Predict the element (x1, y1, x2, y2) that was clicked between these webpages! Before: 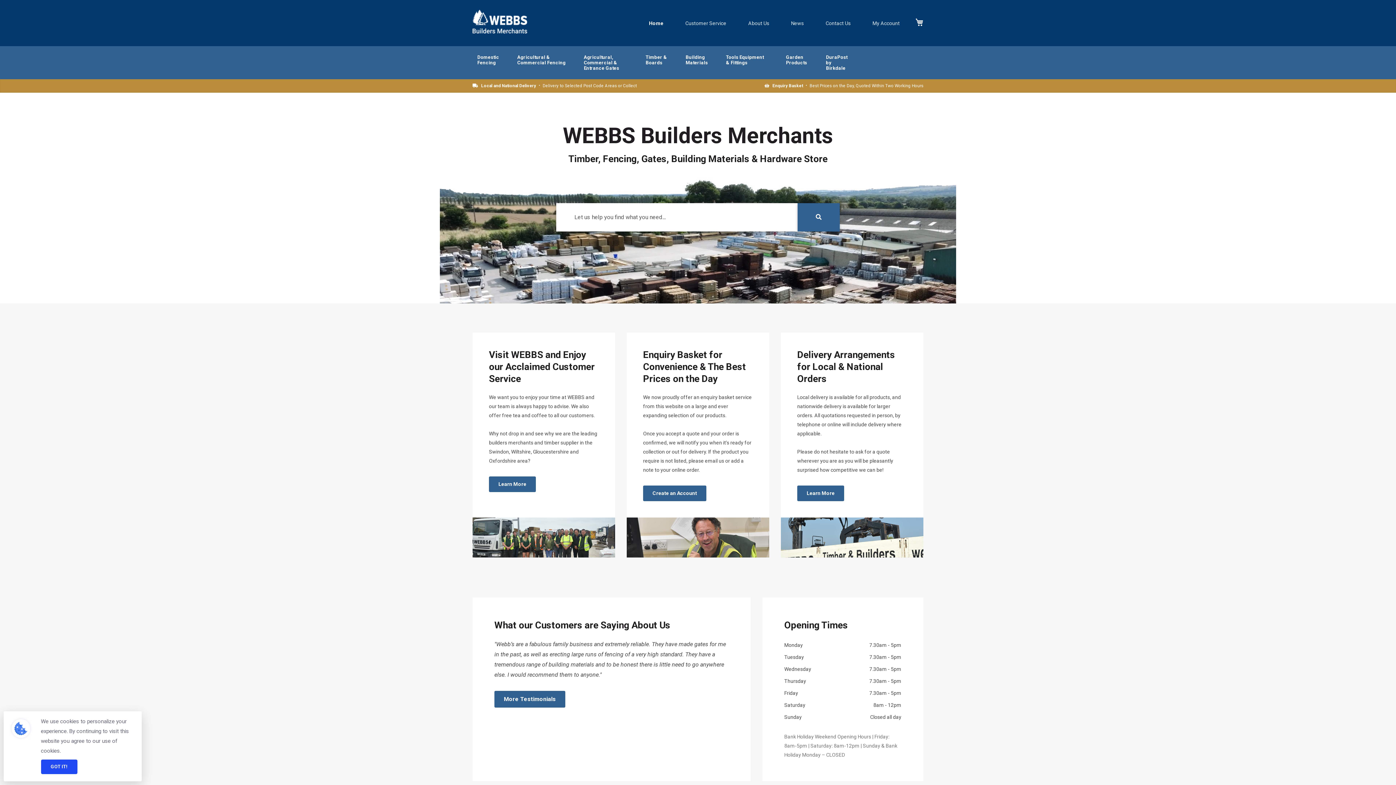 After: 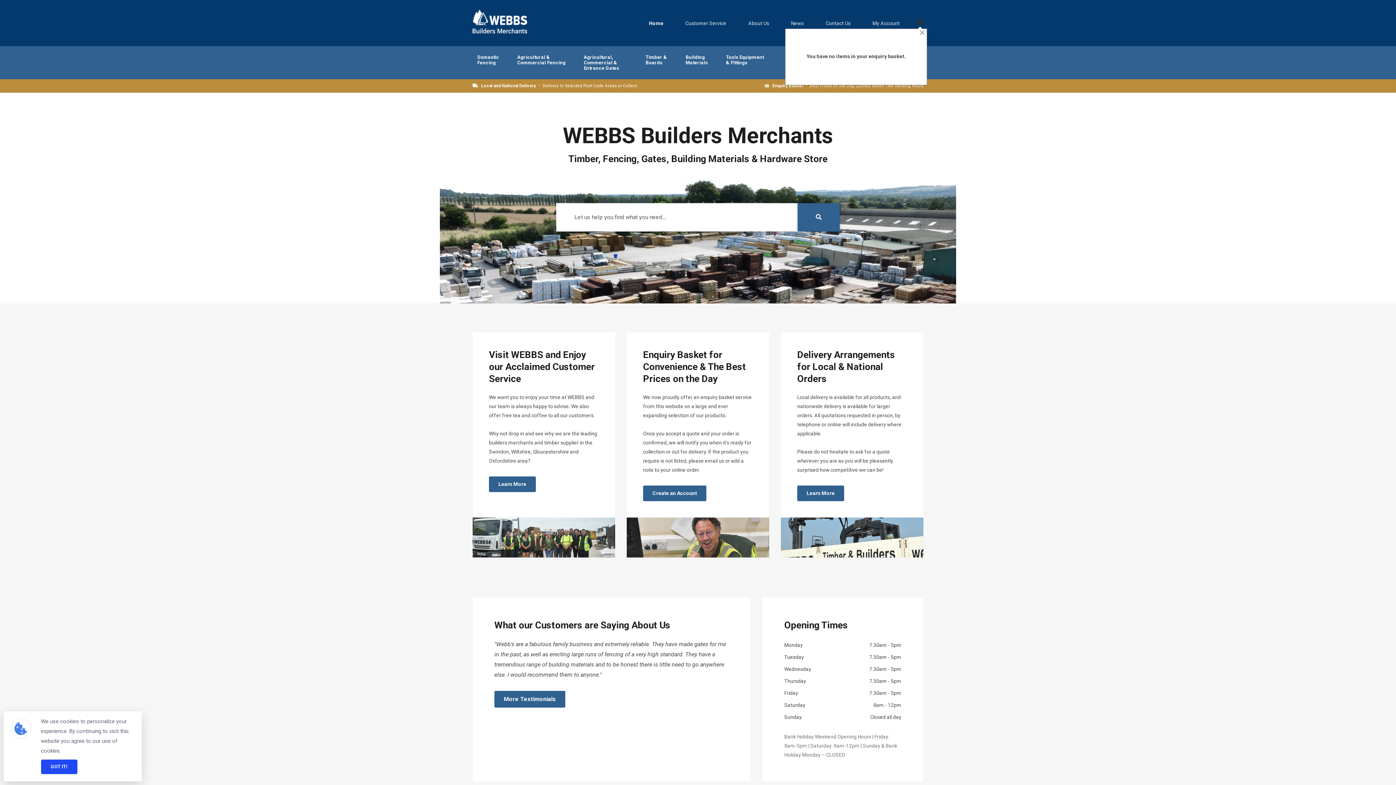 Action: bbox: (915, 17, 923, 27) label: My Cart